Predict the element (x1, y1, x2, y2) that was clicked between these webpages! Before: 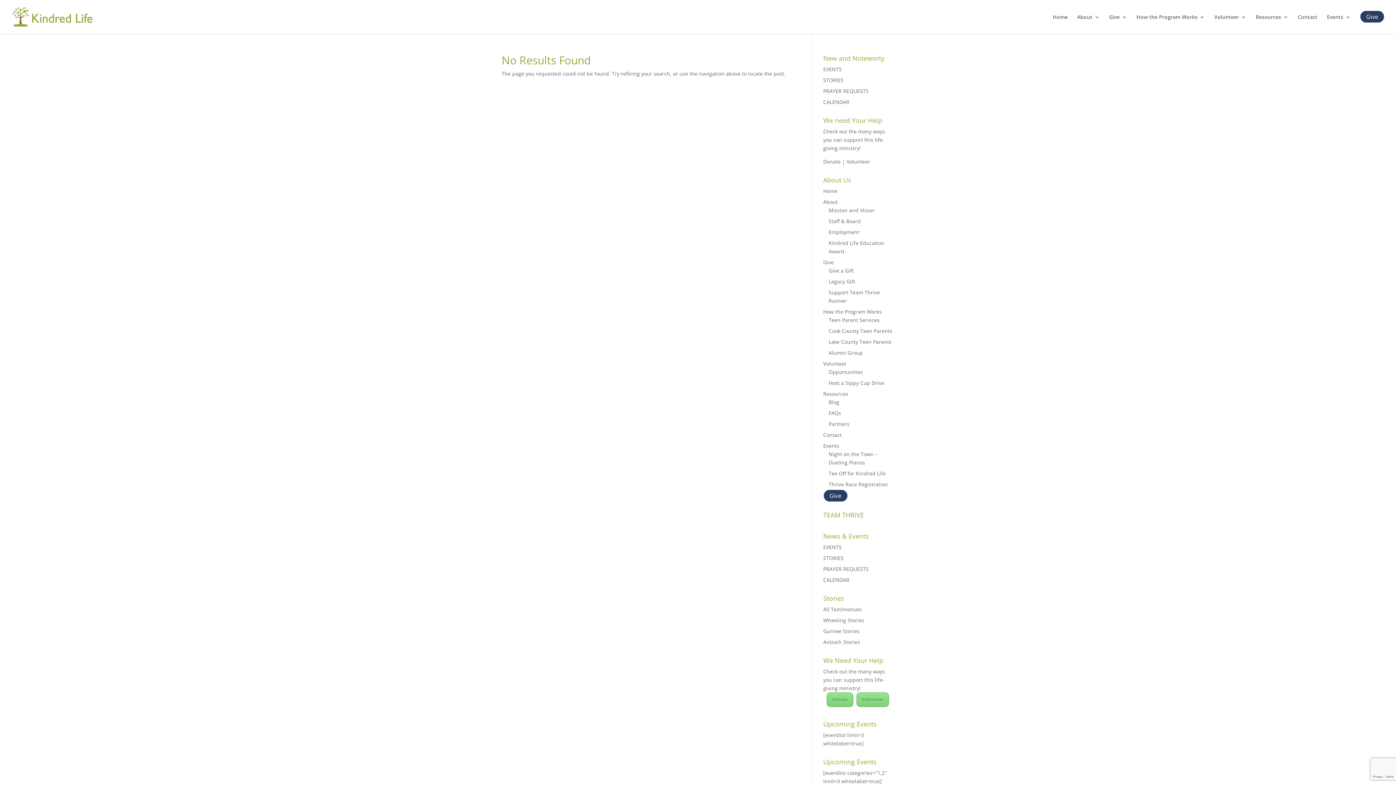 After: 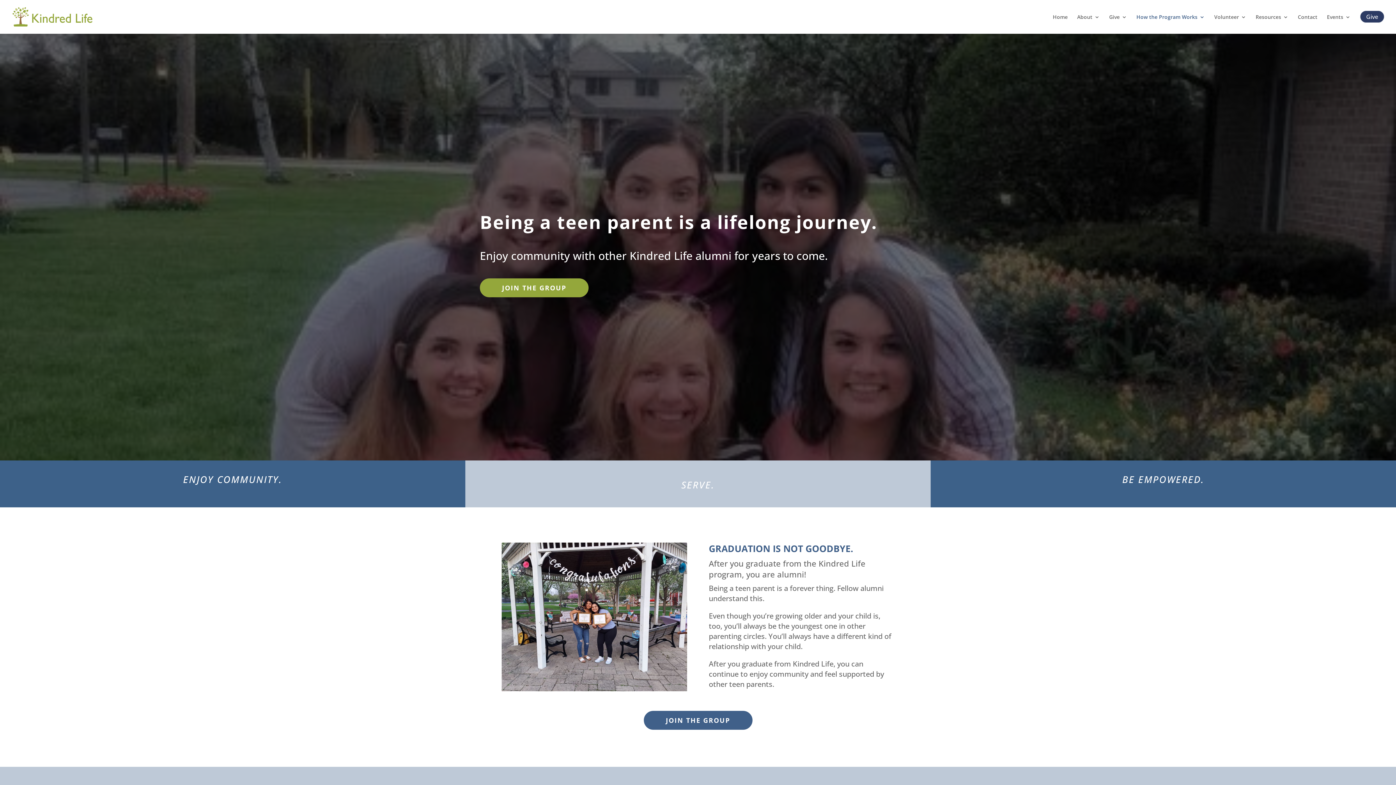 Action: label: Alumni Group bbox: (828, 349, 863, 356)